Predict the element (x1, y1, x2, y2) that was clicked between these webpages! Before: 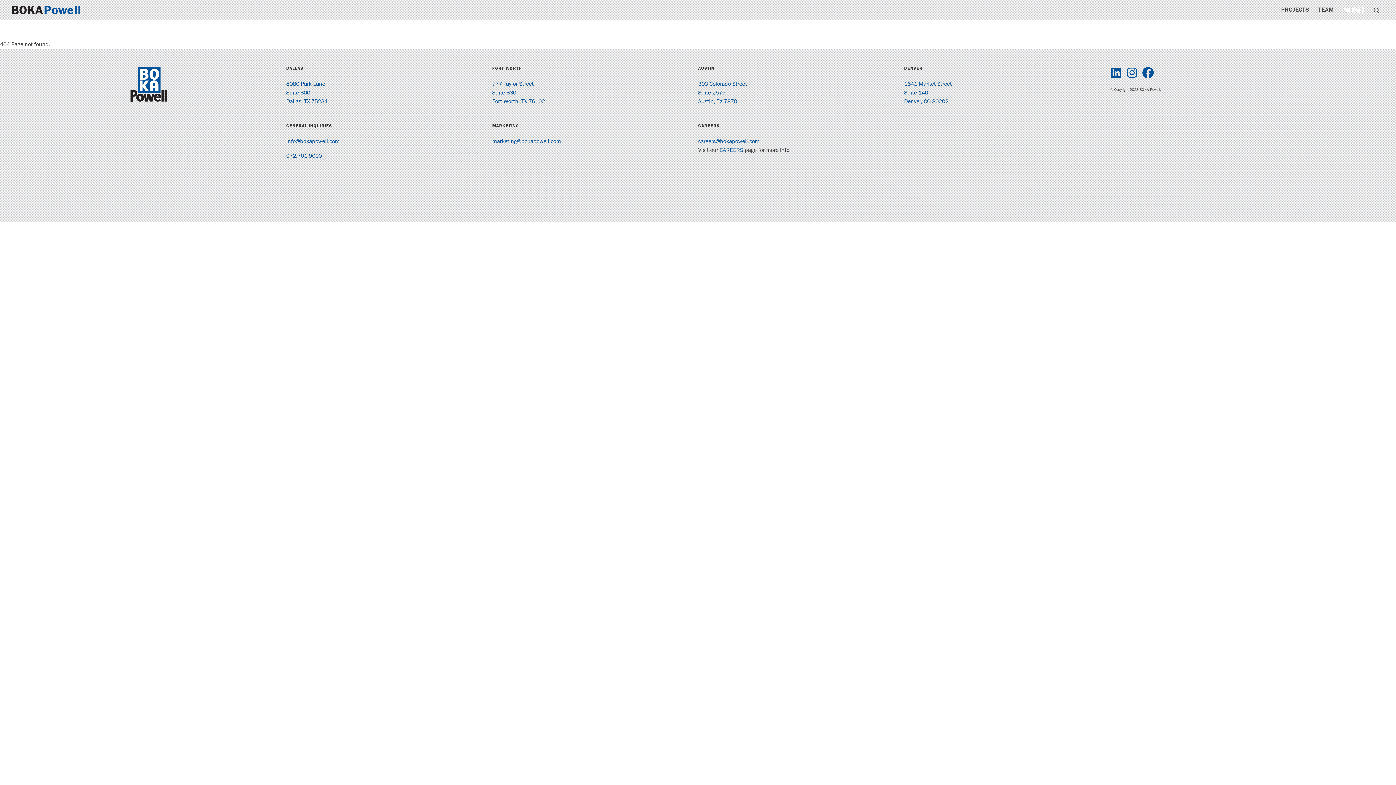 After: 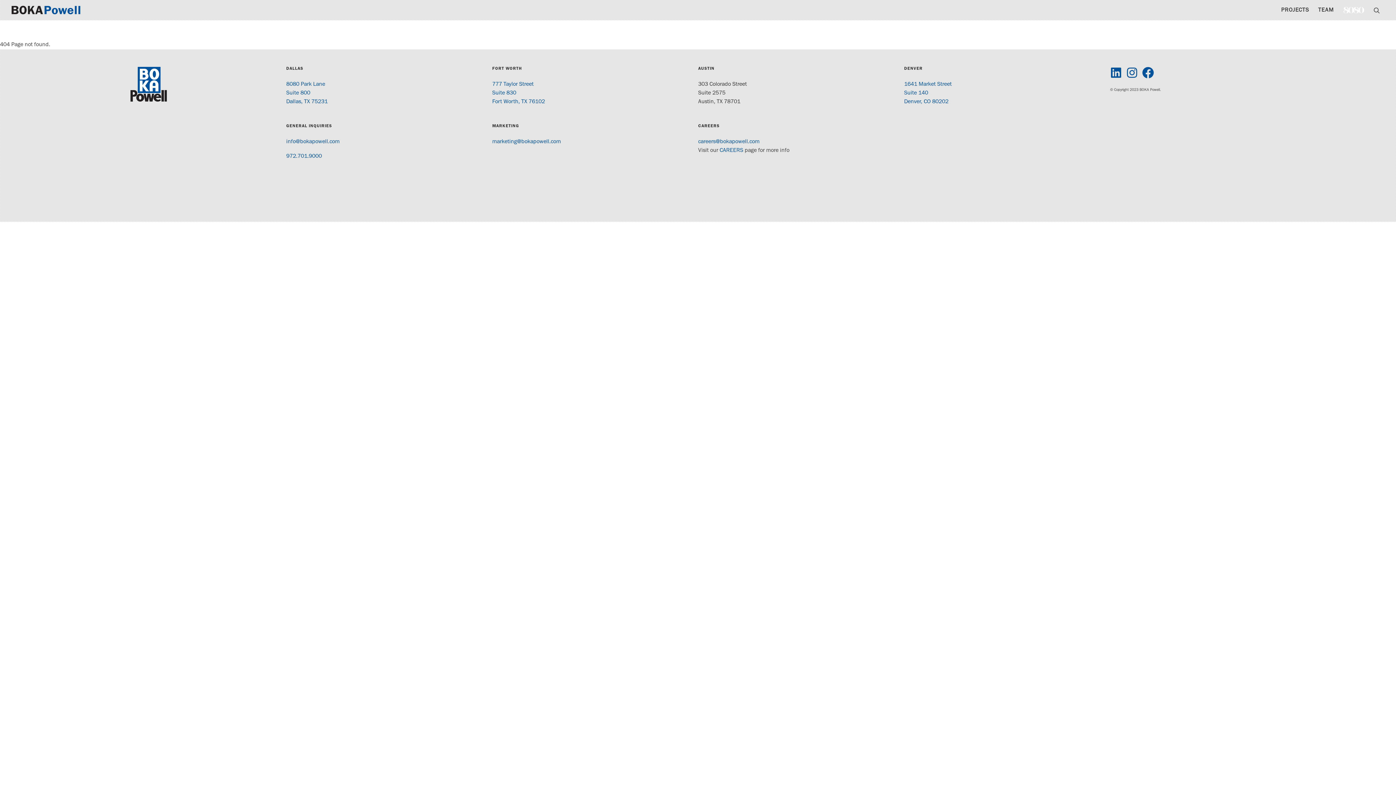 Action: label: 303 Colorado Street
Suite 2575
Austin, TX 78701 bbox: (698, 81, 747, 105)